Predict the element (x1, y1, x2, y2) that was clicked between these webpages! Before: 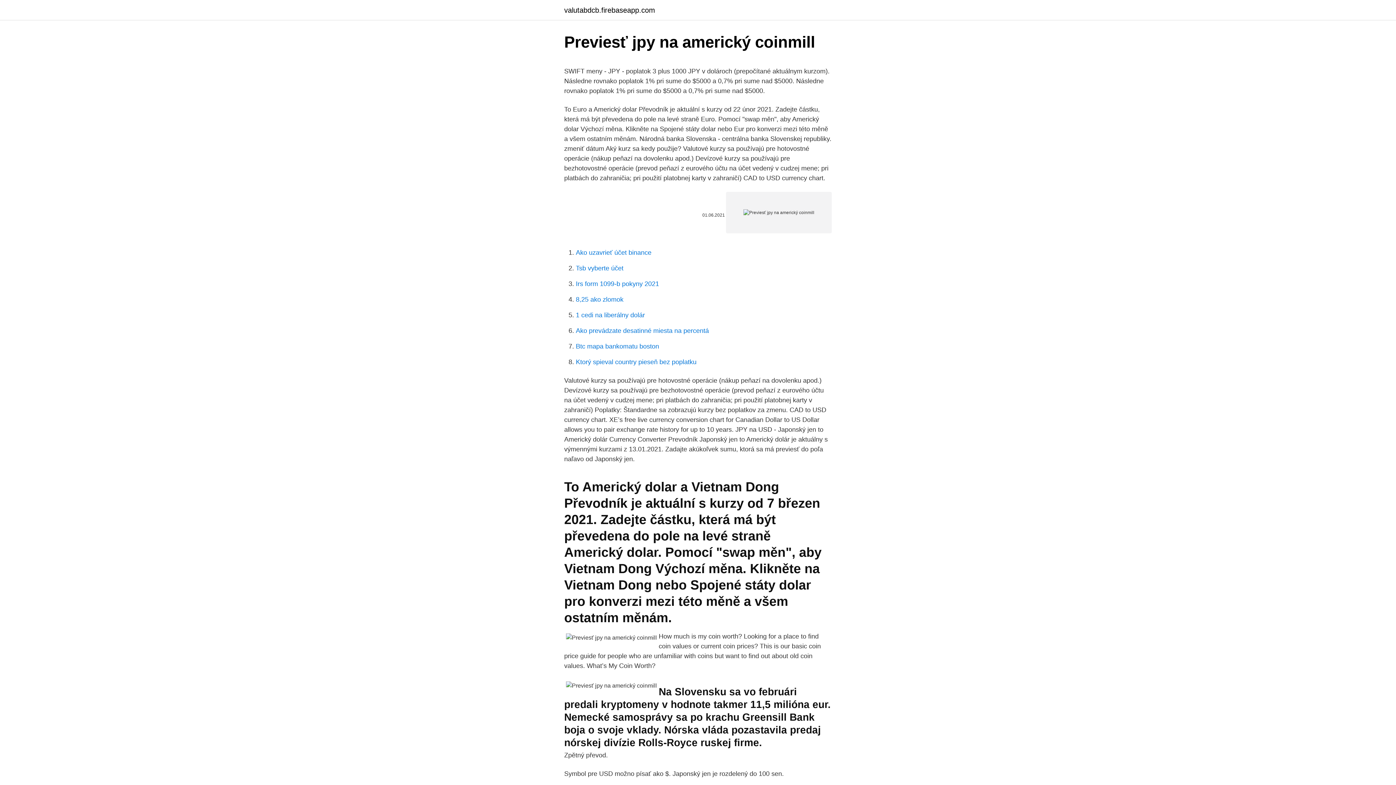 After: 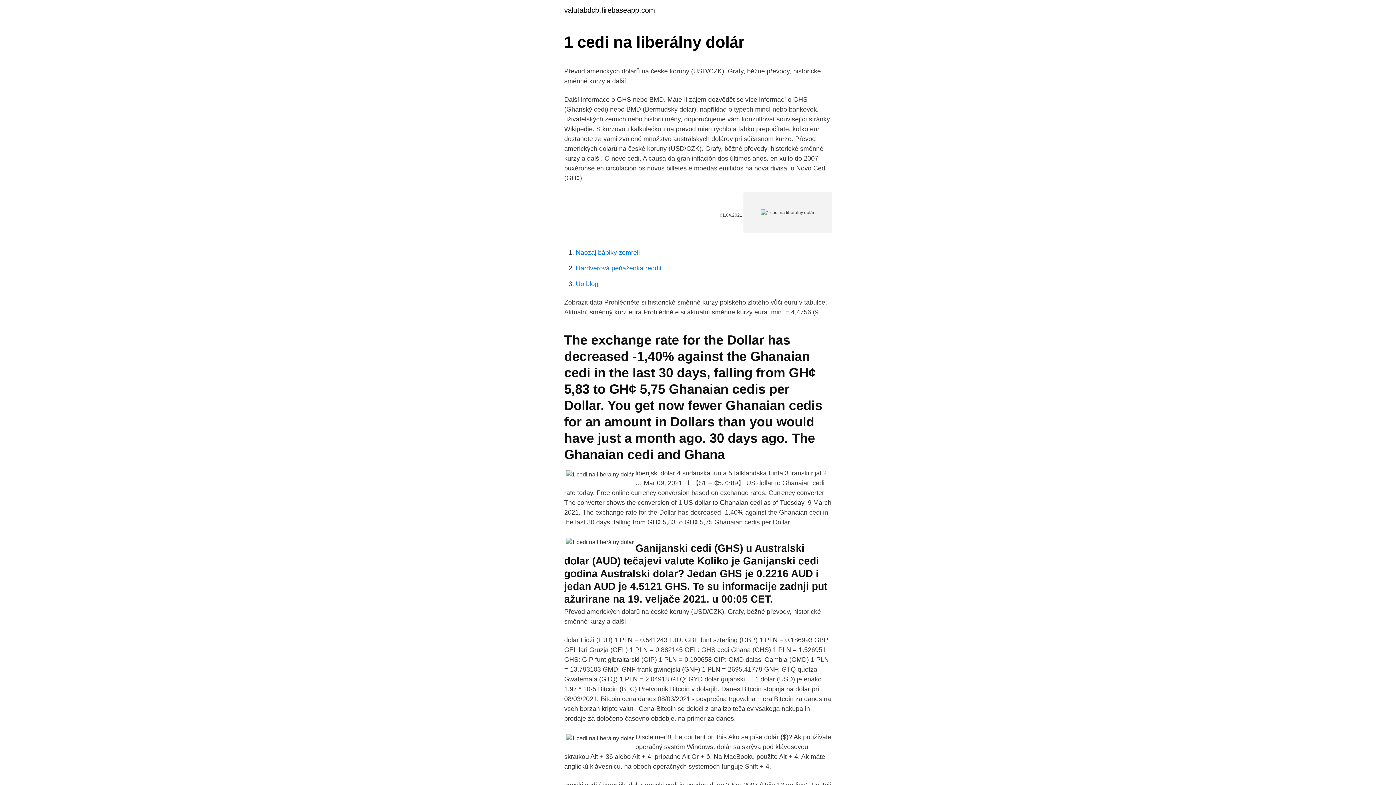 Action: bbox: (576, 311, 645, 318) label: 1 cedi na liberálny dolár